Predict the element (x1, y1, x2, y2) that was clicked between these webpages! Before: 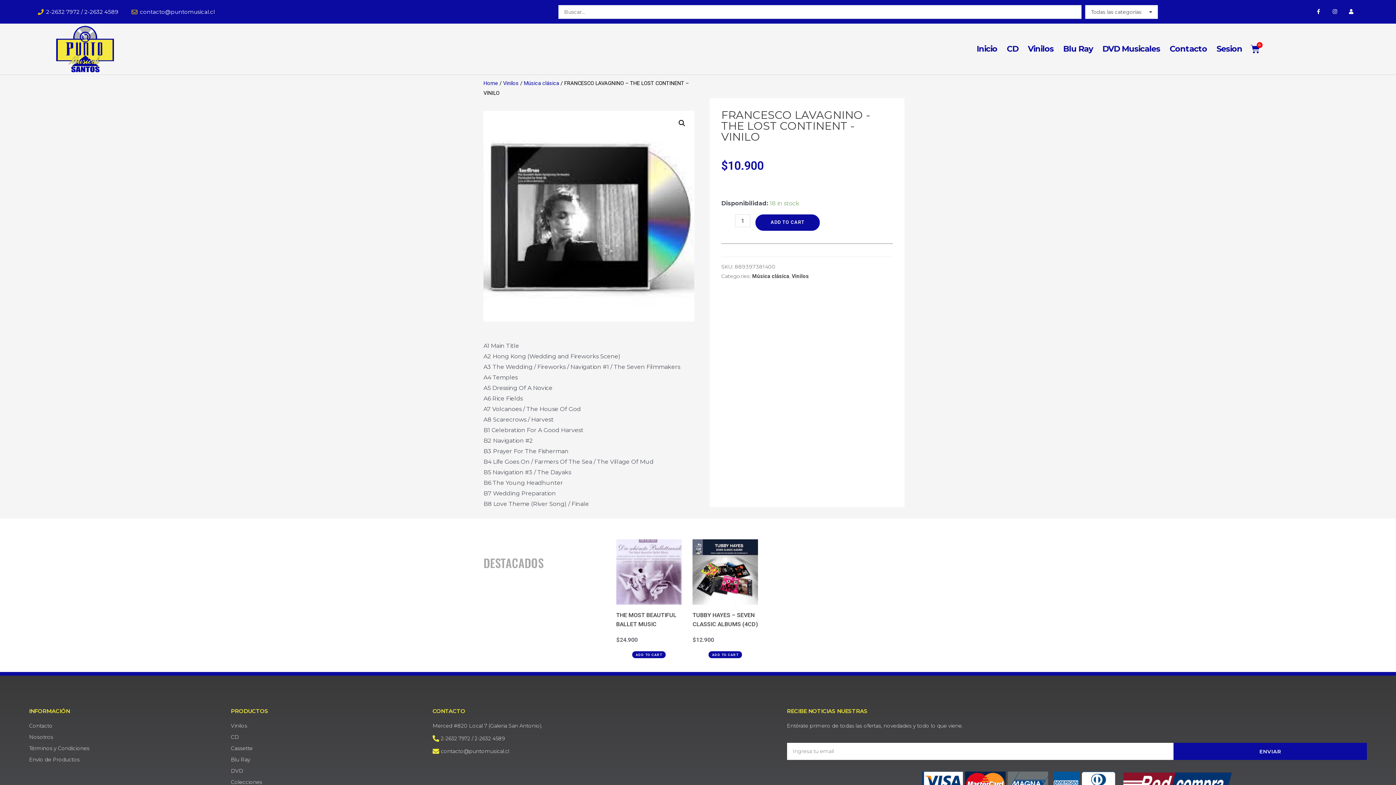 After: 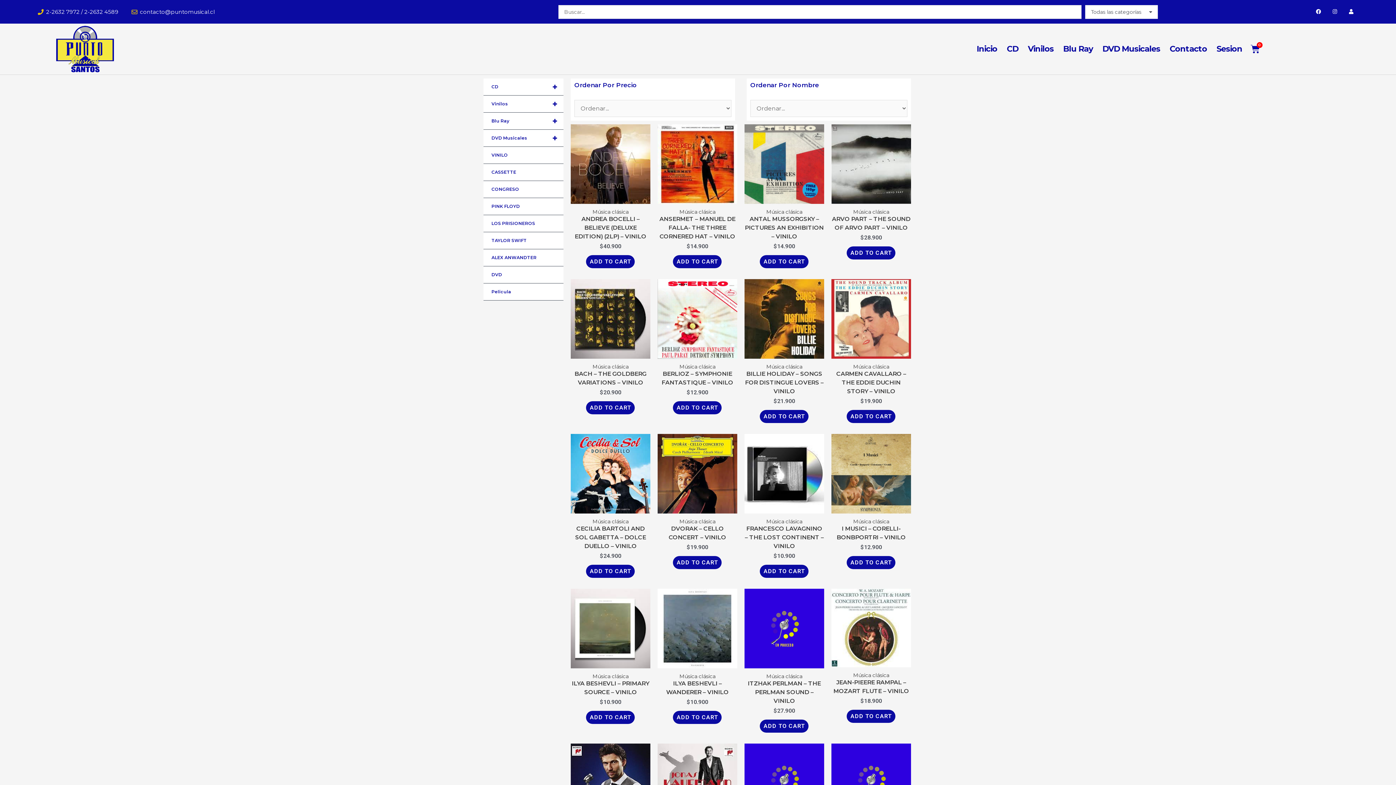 Action: bbox: (524, 80, 559, 86) label: Música clásica